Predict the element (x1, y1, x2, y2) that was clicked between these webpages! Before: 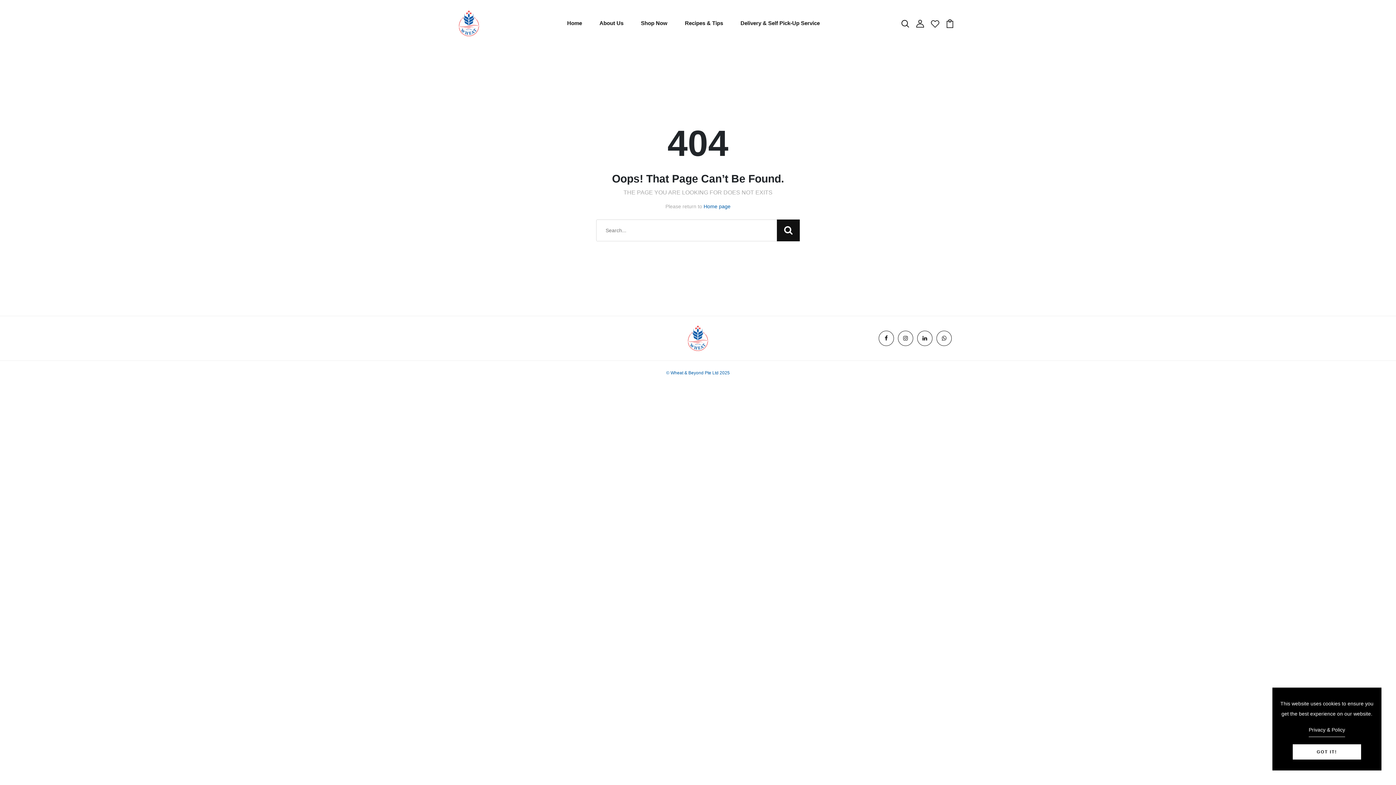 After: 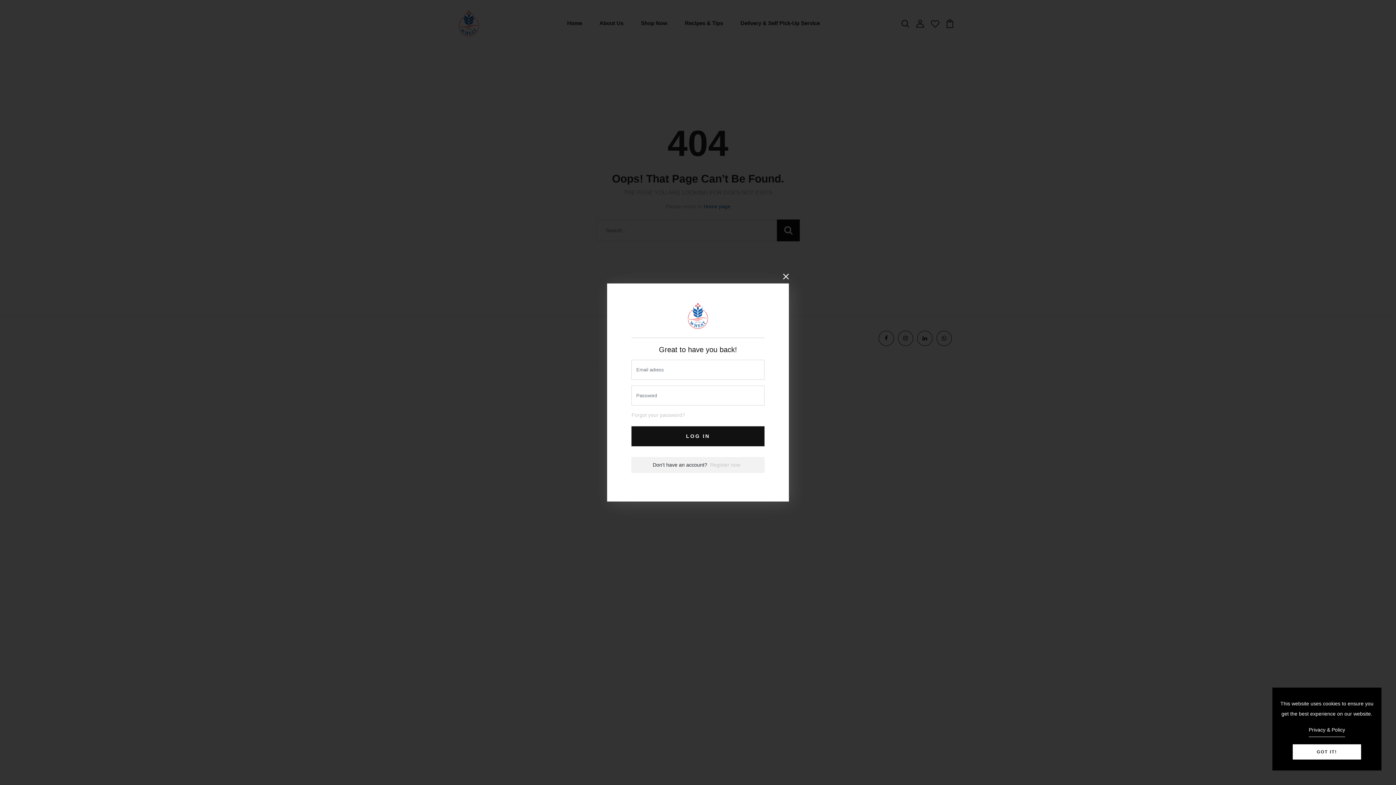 Action: bbox: (916, 19, 924, 26)